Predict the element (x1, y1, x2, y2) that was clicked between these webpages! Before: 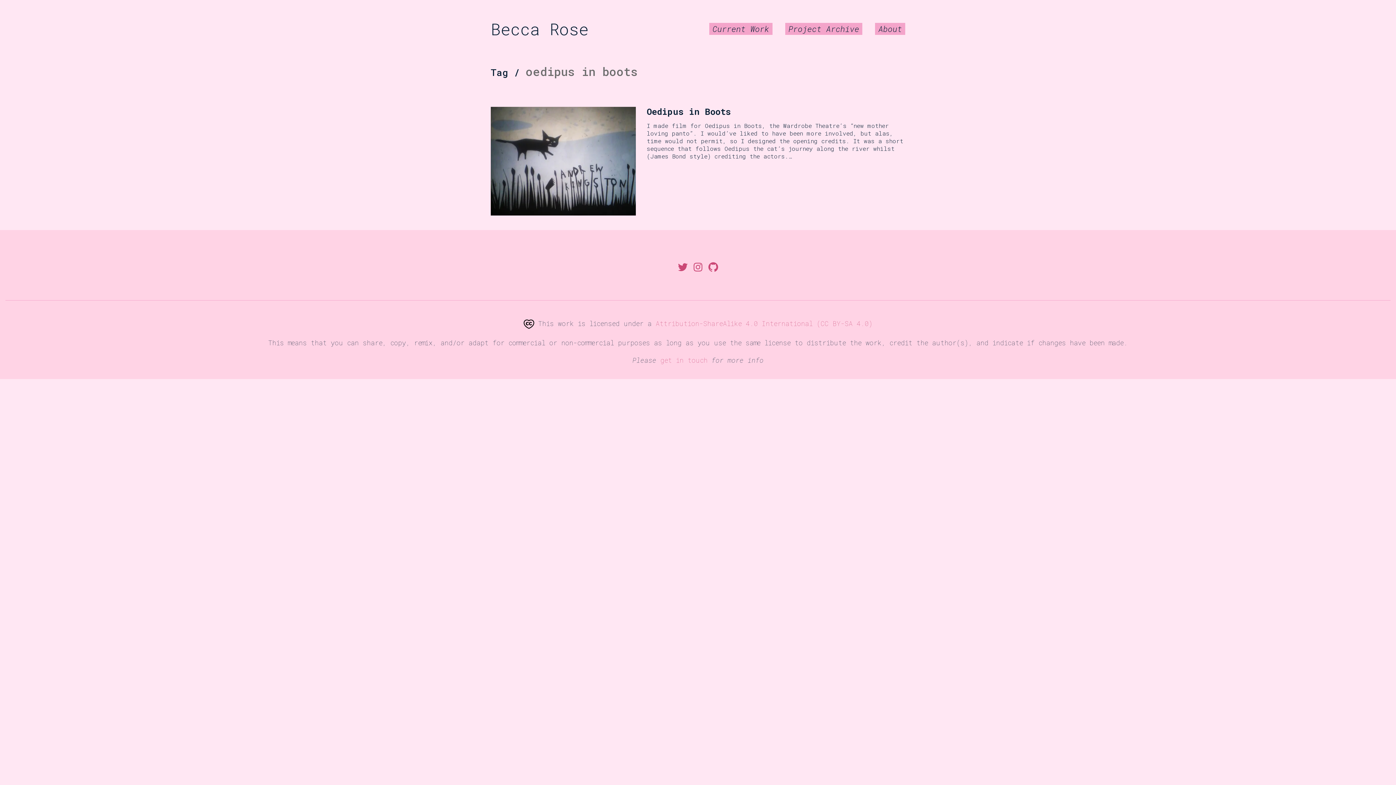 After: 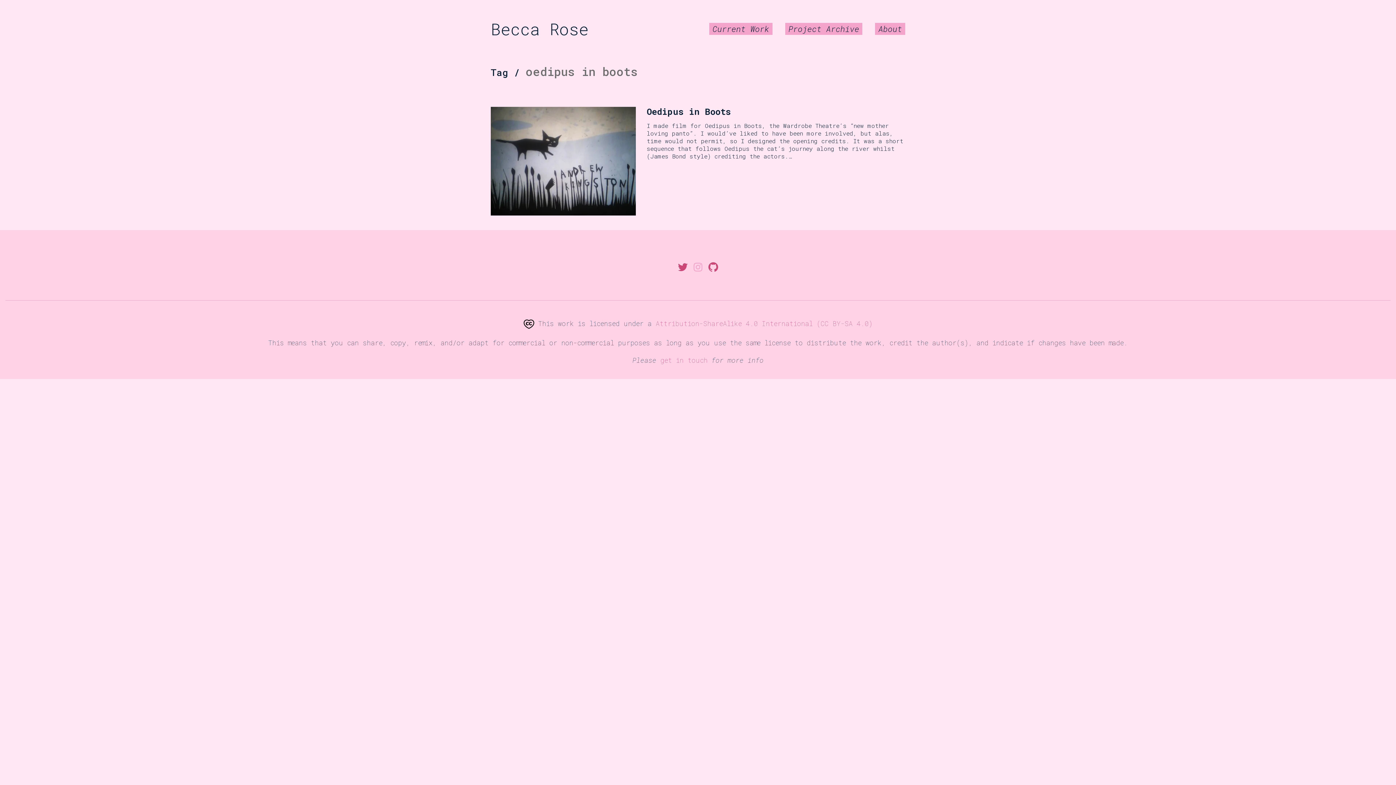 Action: label: Instagram bbox: (692, 261, 704, 273)